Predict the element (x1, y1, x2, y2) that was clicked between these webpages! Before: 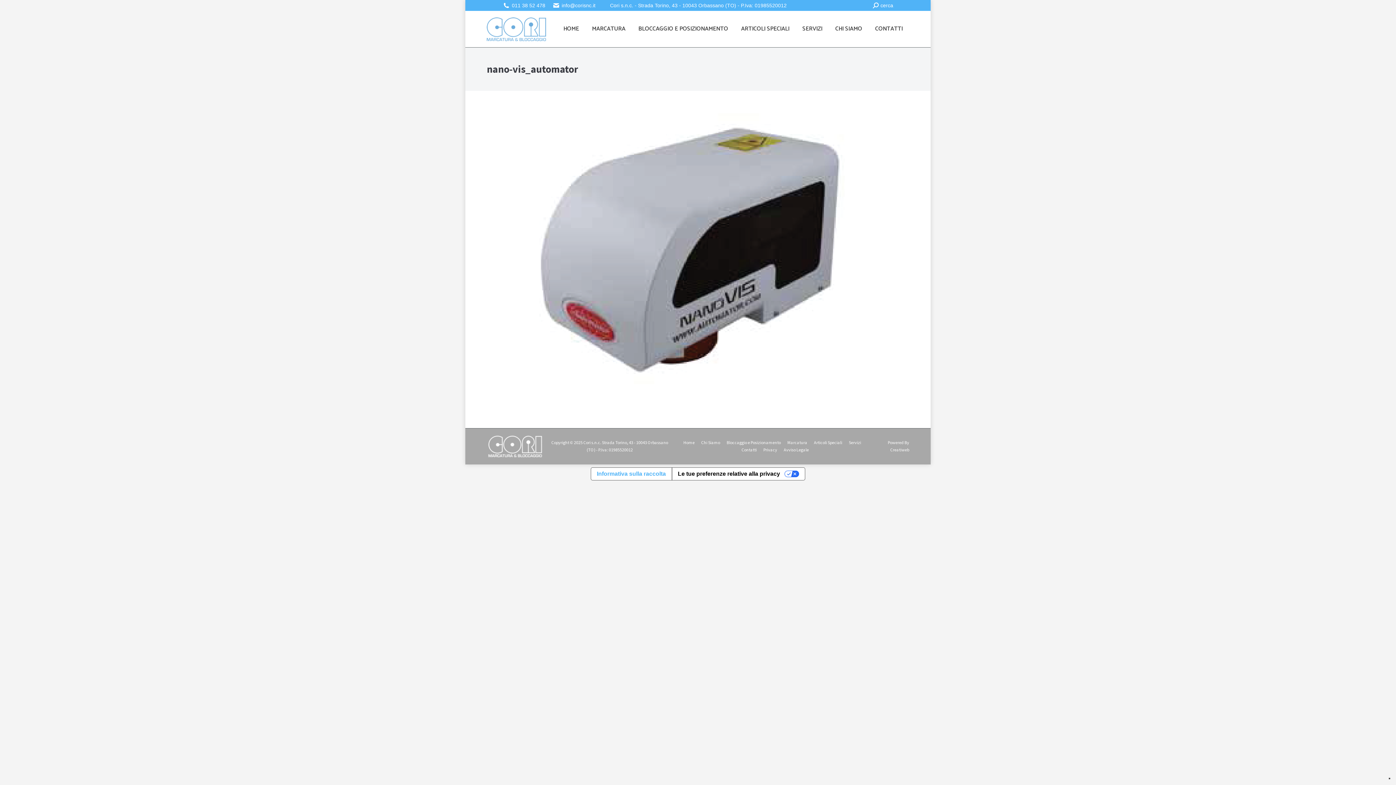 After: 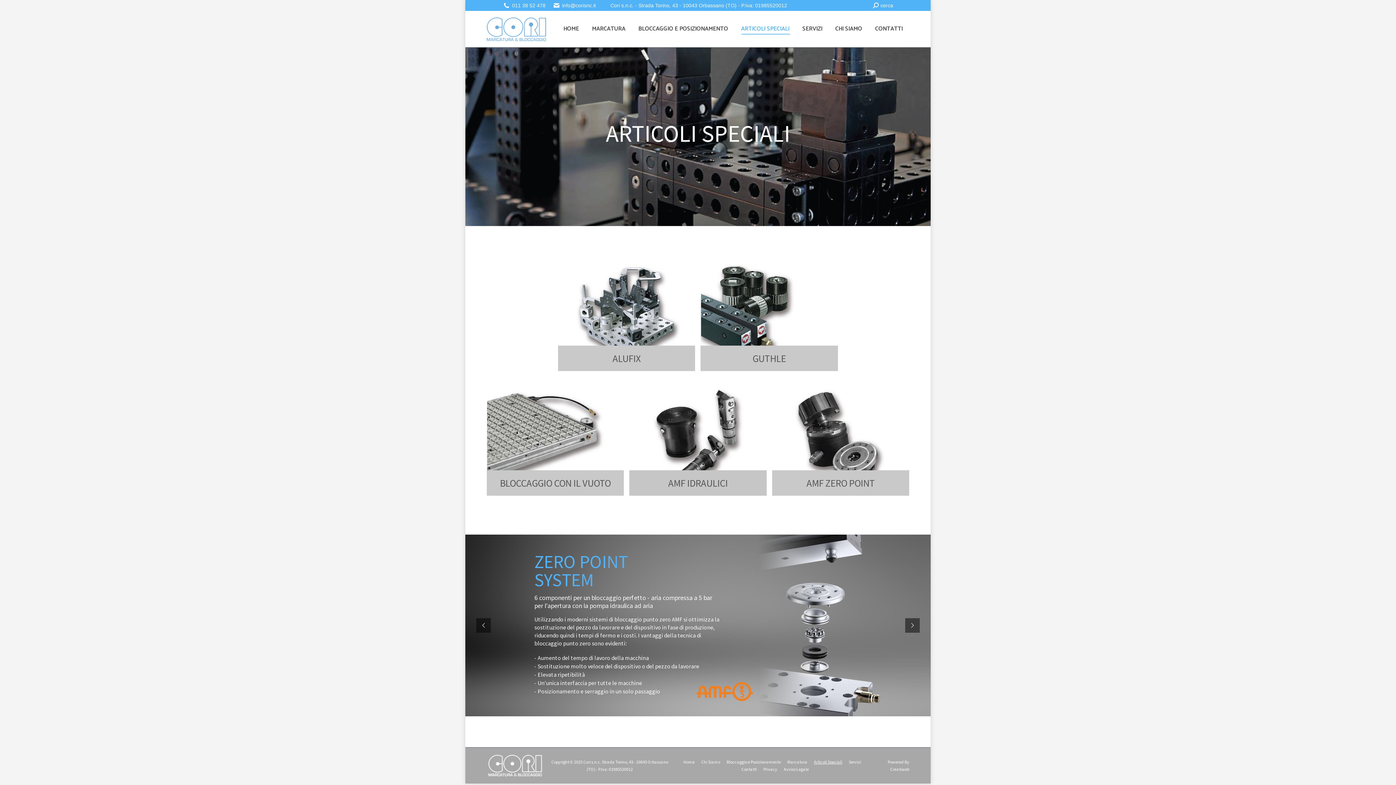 Action: bbox: (814, 439, 842, 446) label: Articoli Speciali